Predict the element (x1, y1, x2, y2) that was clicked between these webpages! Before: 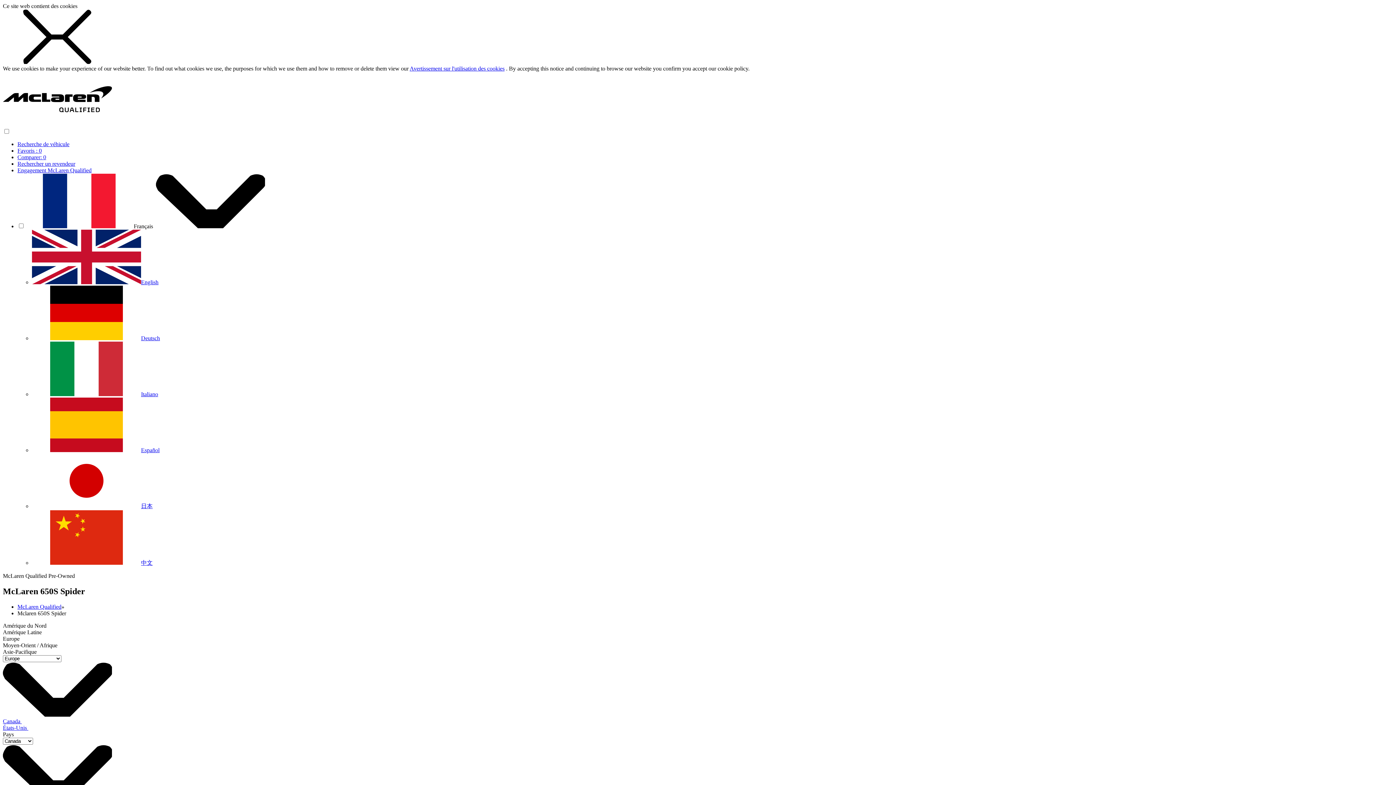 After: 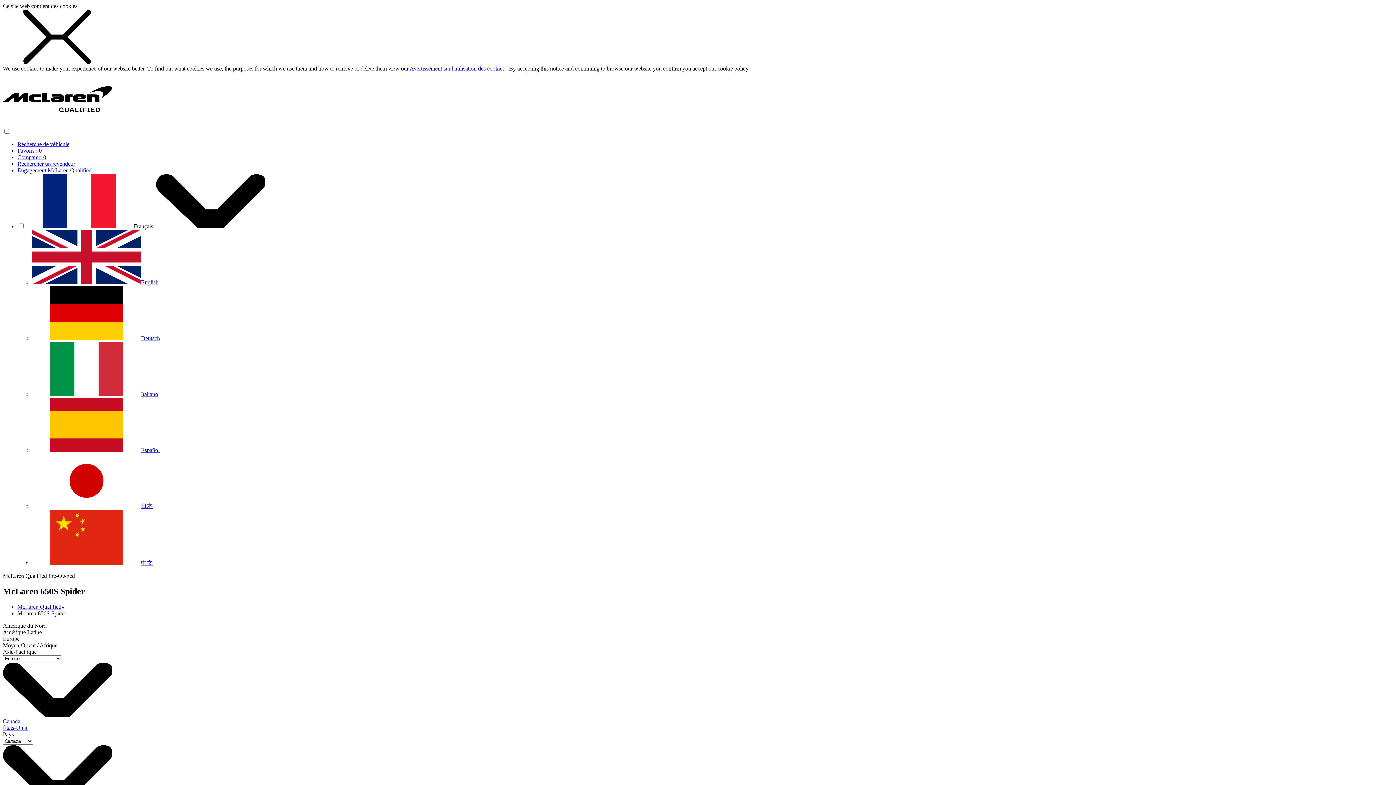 Action: label: Amérique Latine bbox: (2, 629, 41, 635)